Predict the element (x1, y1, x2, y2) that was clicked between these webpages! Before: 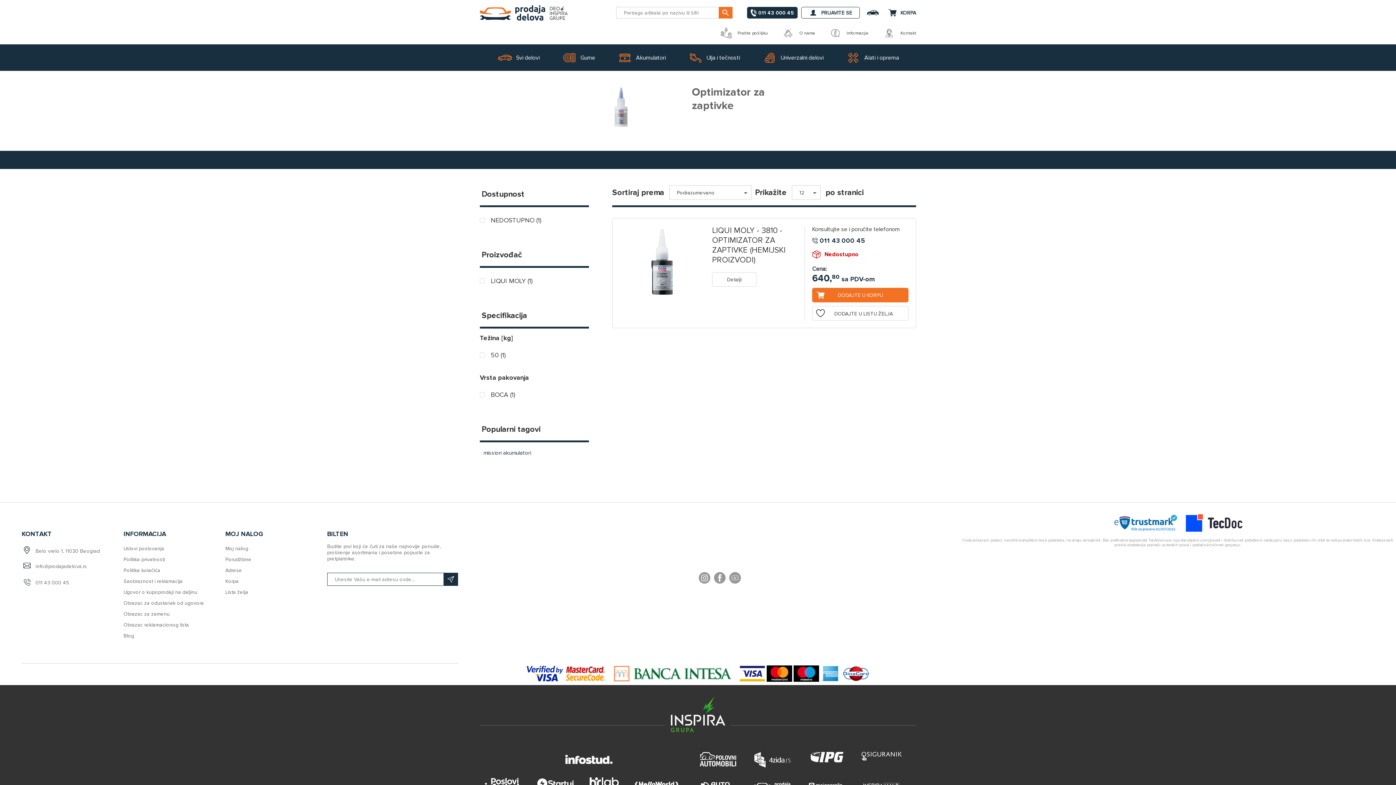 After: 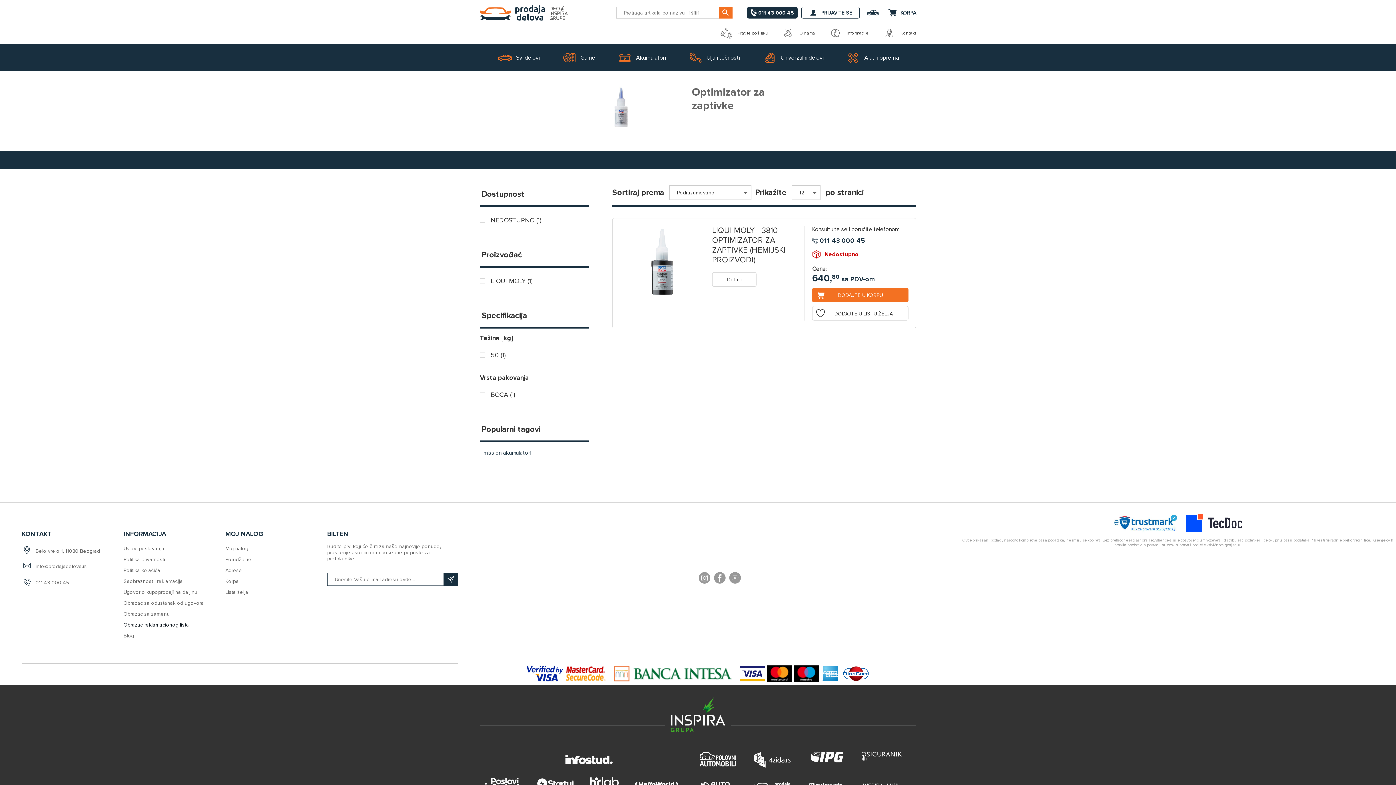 Action: label: Obrazac reklamacionog lista bbox: (123, 618, 189, 632)